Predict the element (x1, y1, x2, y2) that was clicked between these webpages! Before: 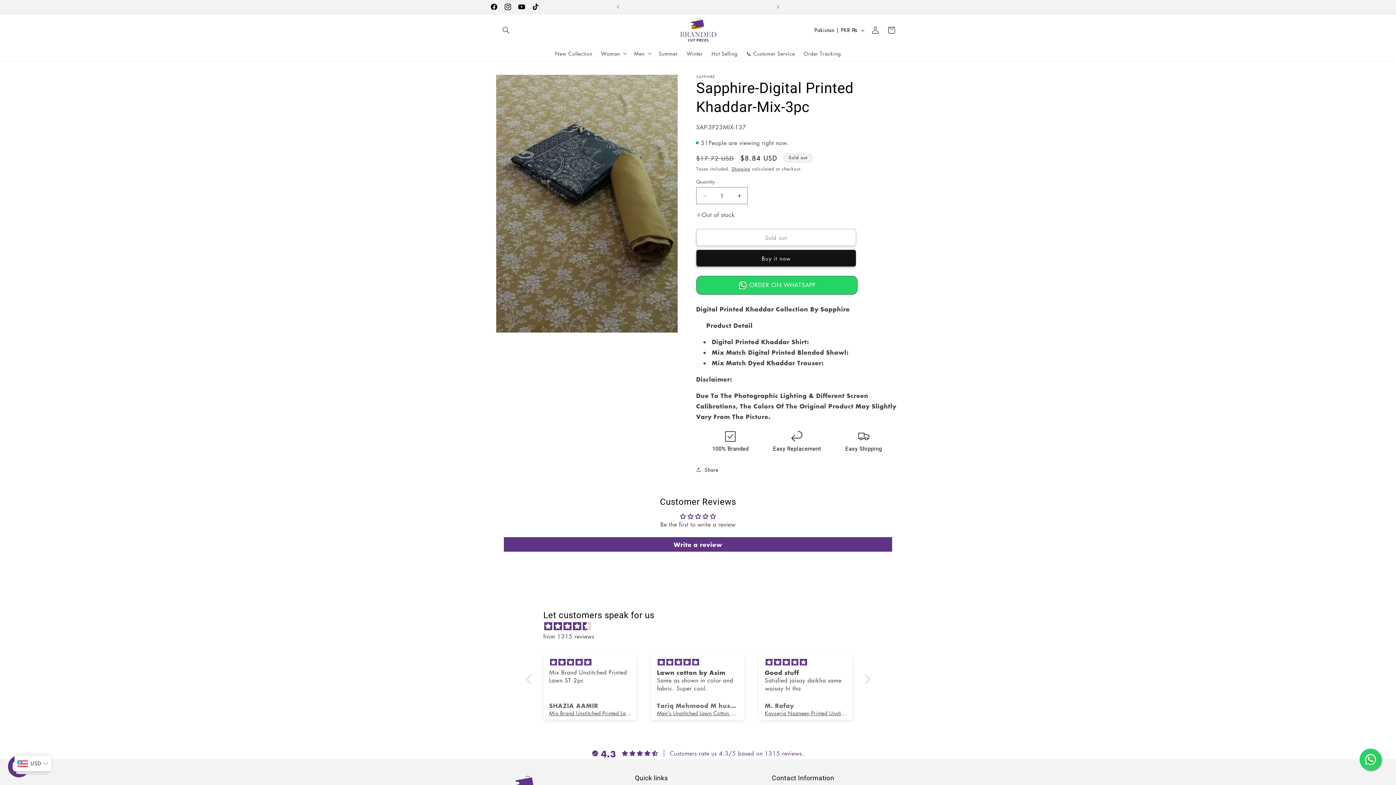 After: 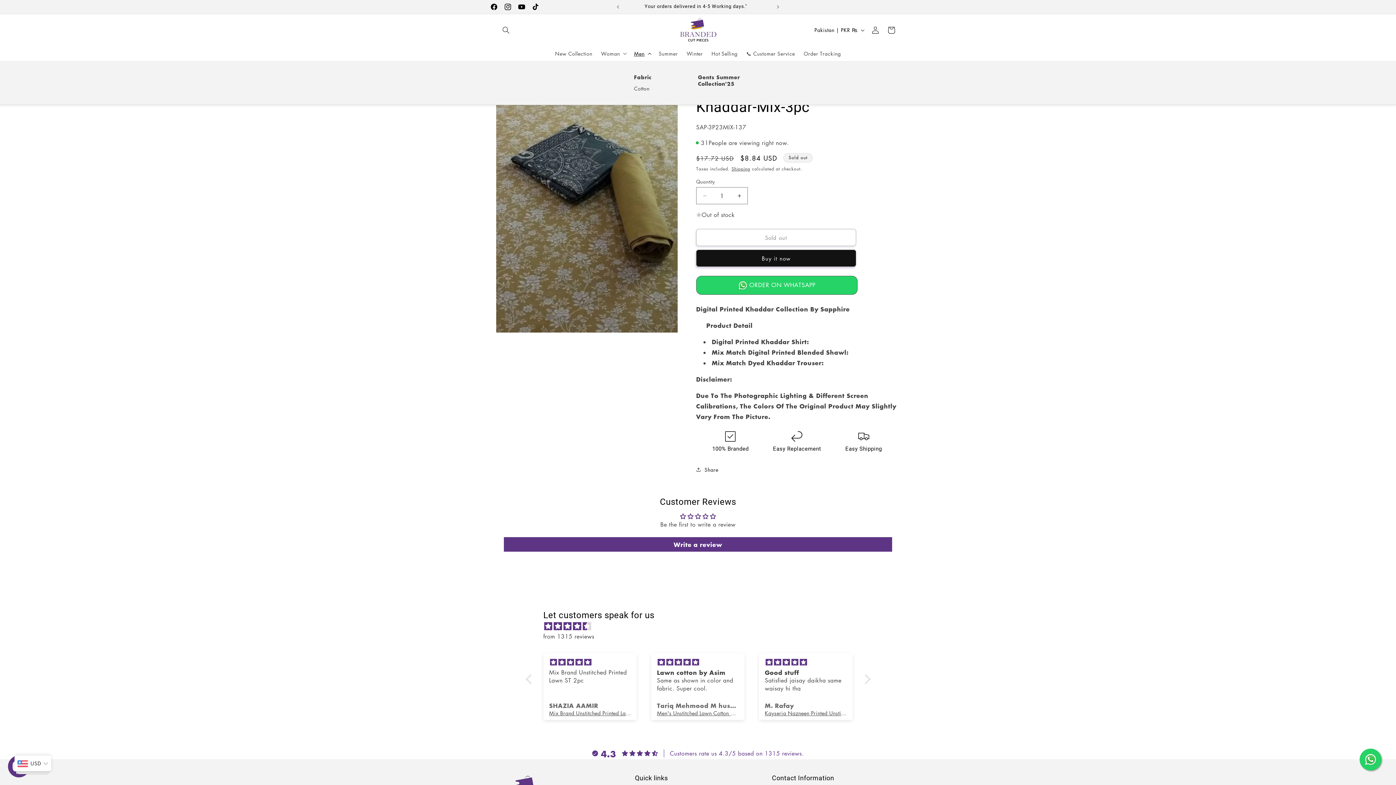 Action: label: Men bbox: (629, 45, 654, 61)